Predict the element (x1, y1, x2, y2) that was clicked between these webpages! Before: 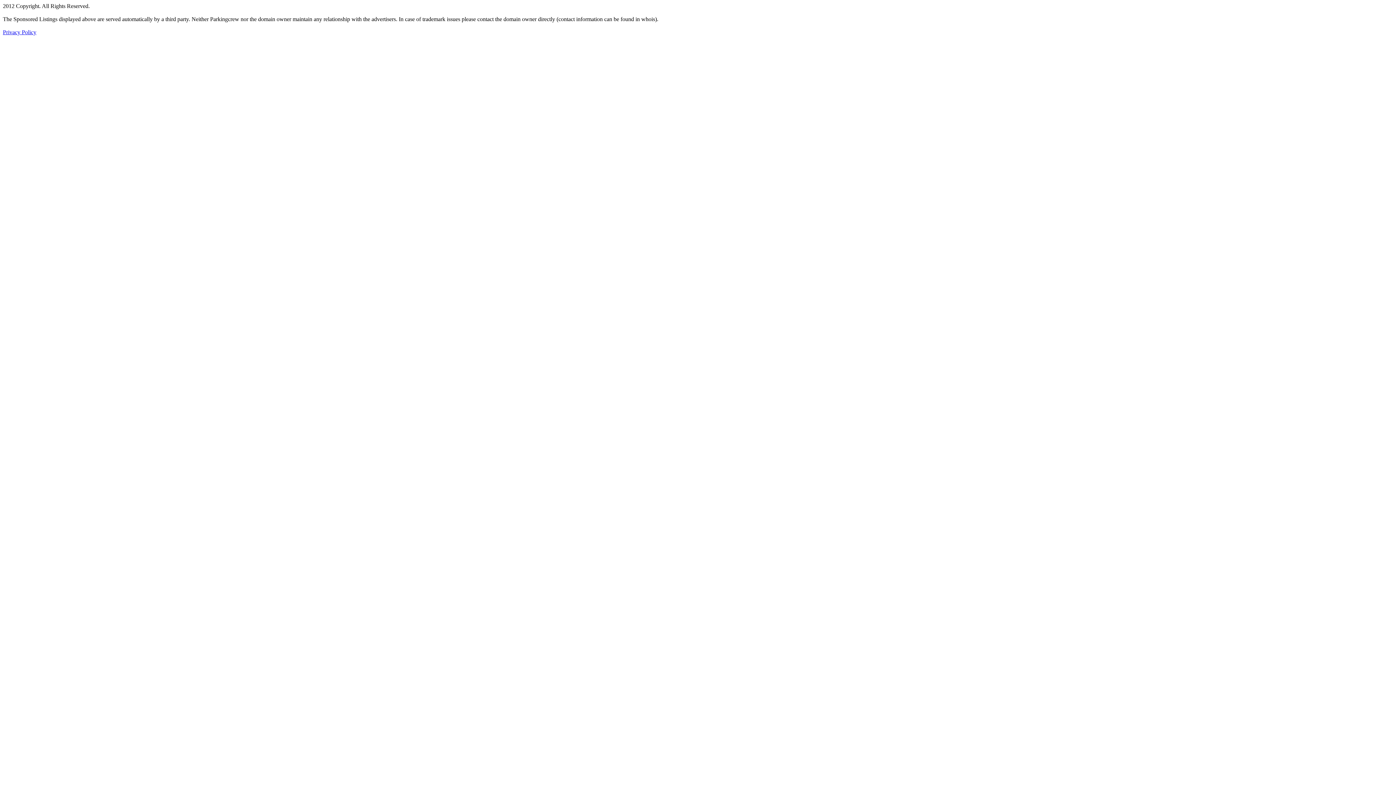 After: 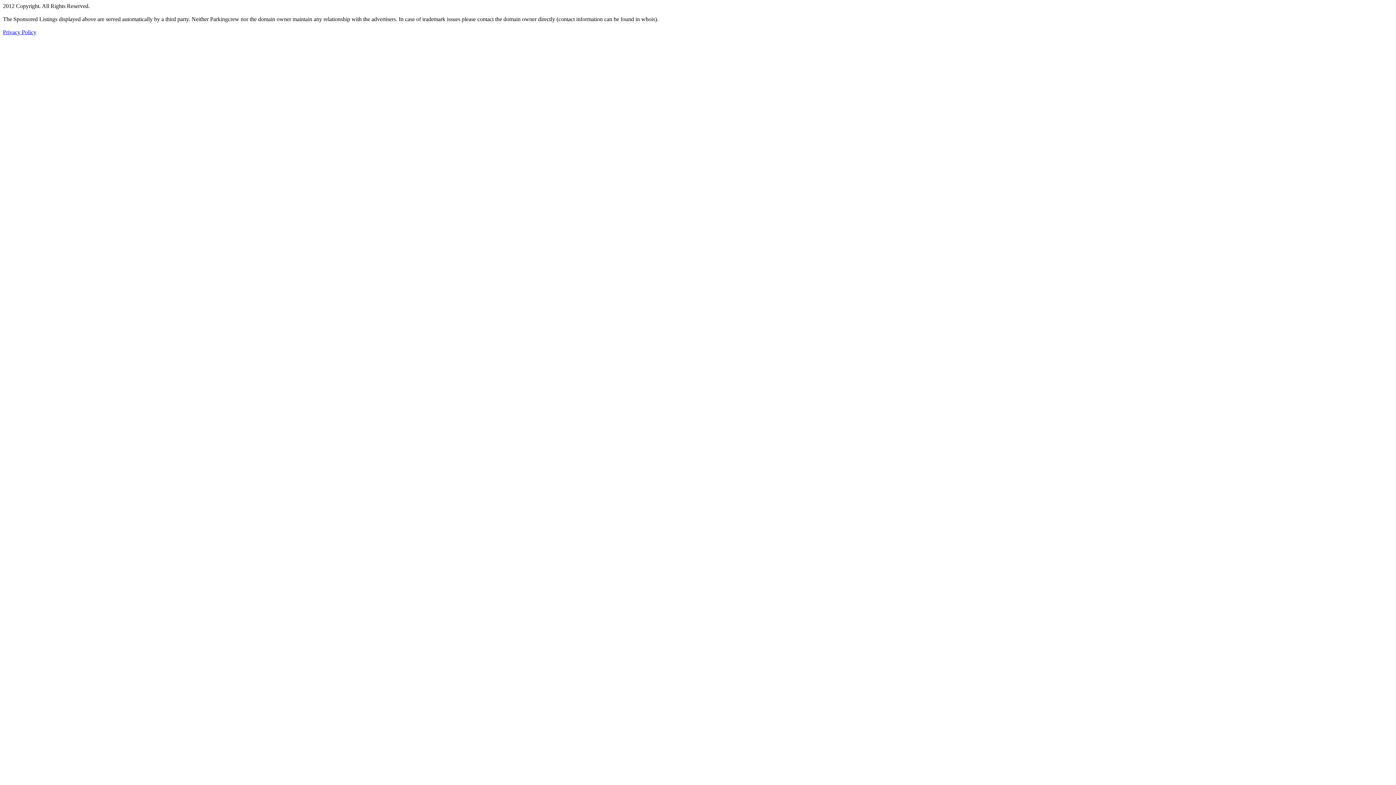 Action: bbox: (2, 29, 36, 35) label: Privacy Policy